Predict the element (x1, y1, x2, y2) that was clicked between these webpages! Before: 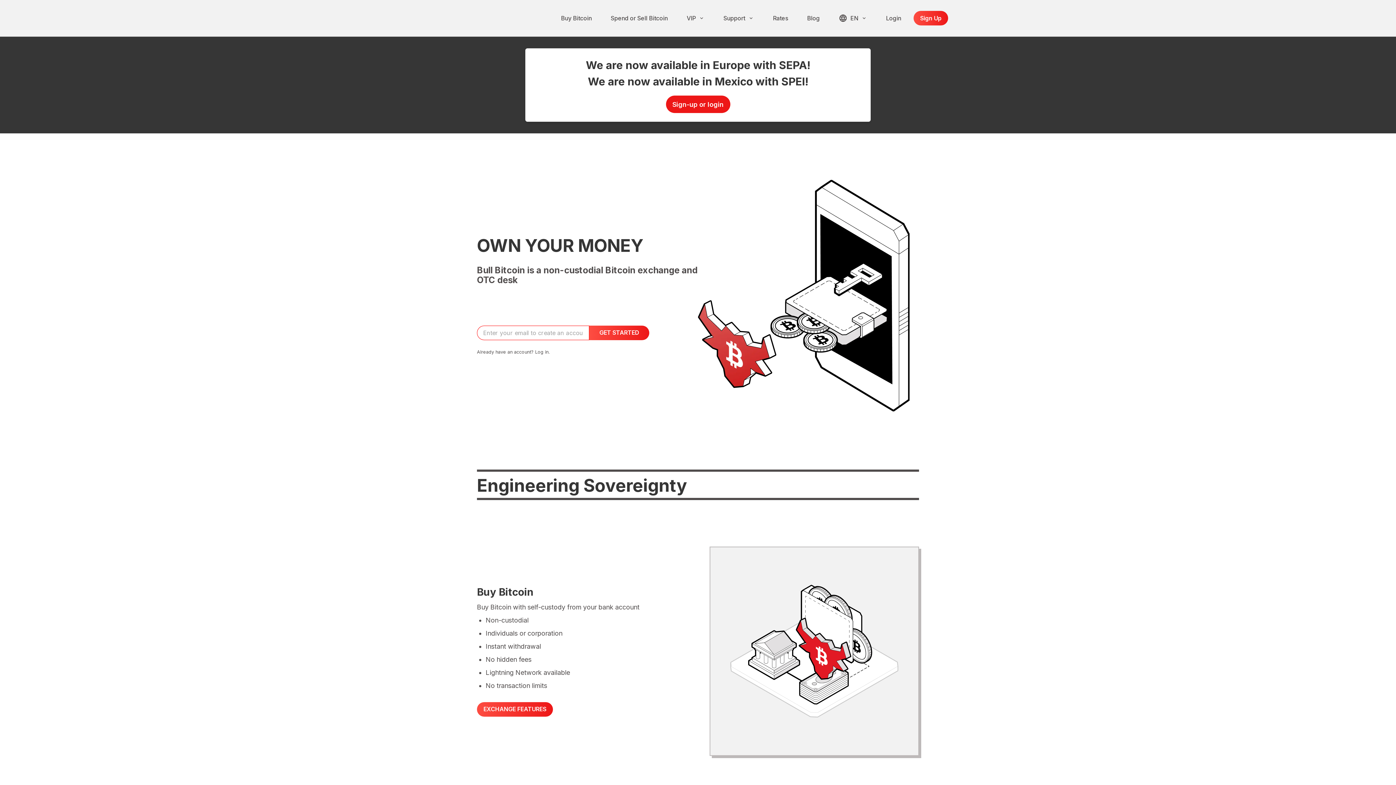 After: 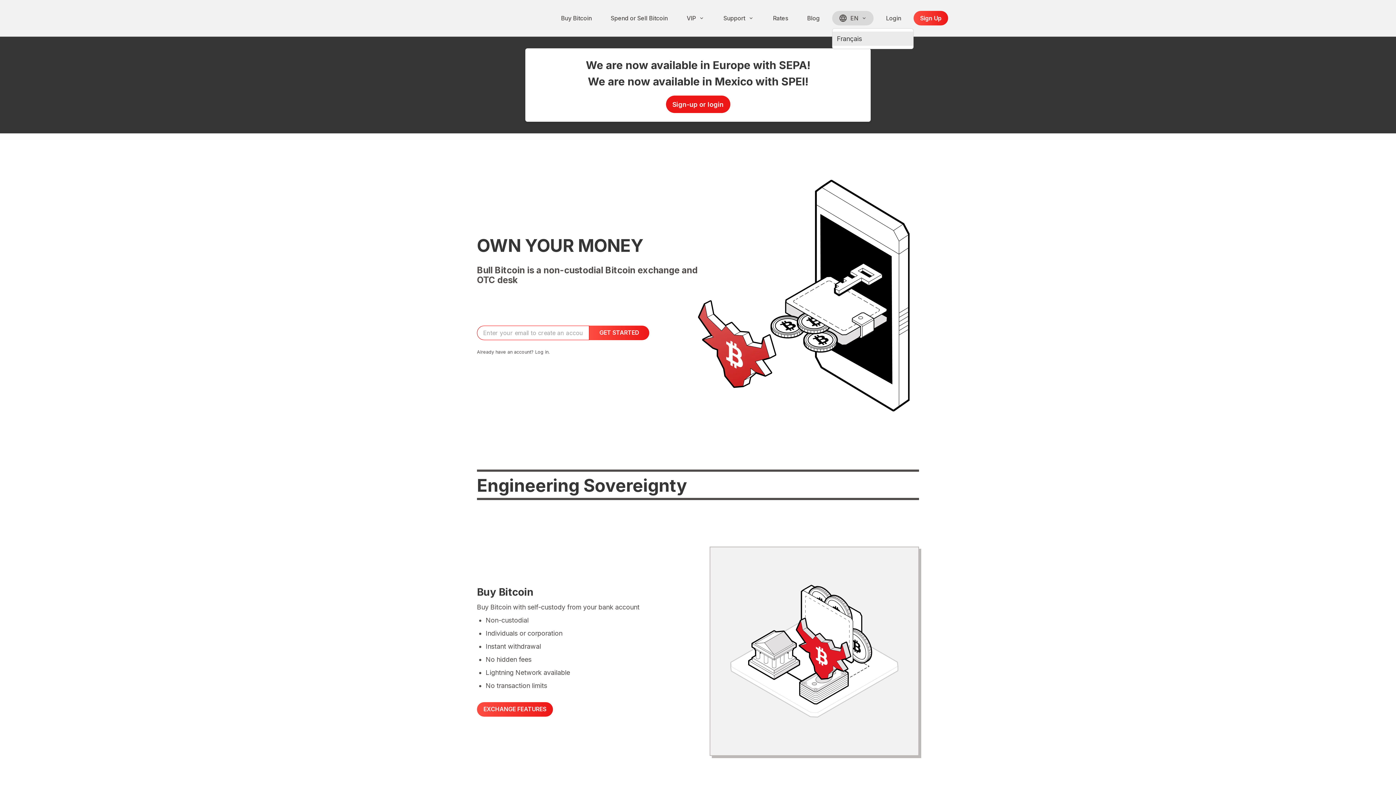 Action: bbox: (832, 10, 873, 25) label: EN